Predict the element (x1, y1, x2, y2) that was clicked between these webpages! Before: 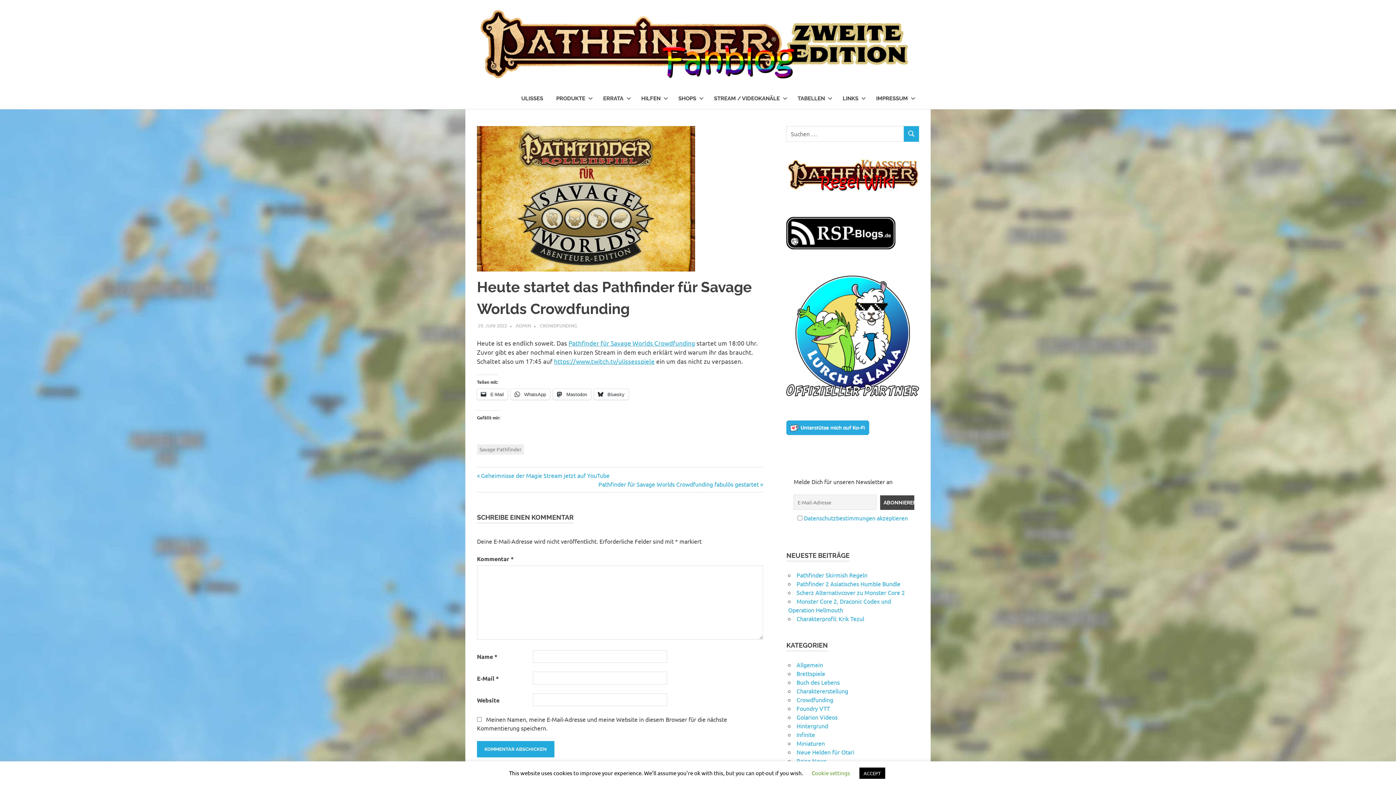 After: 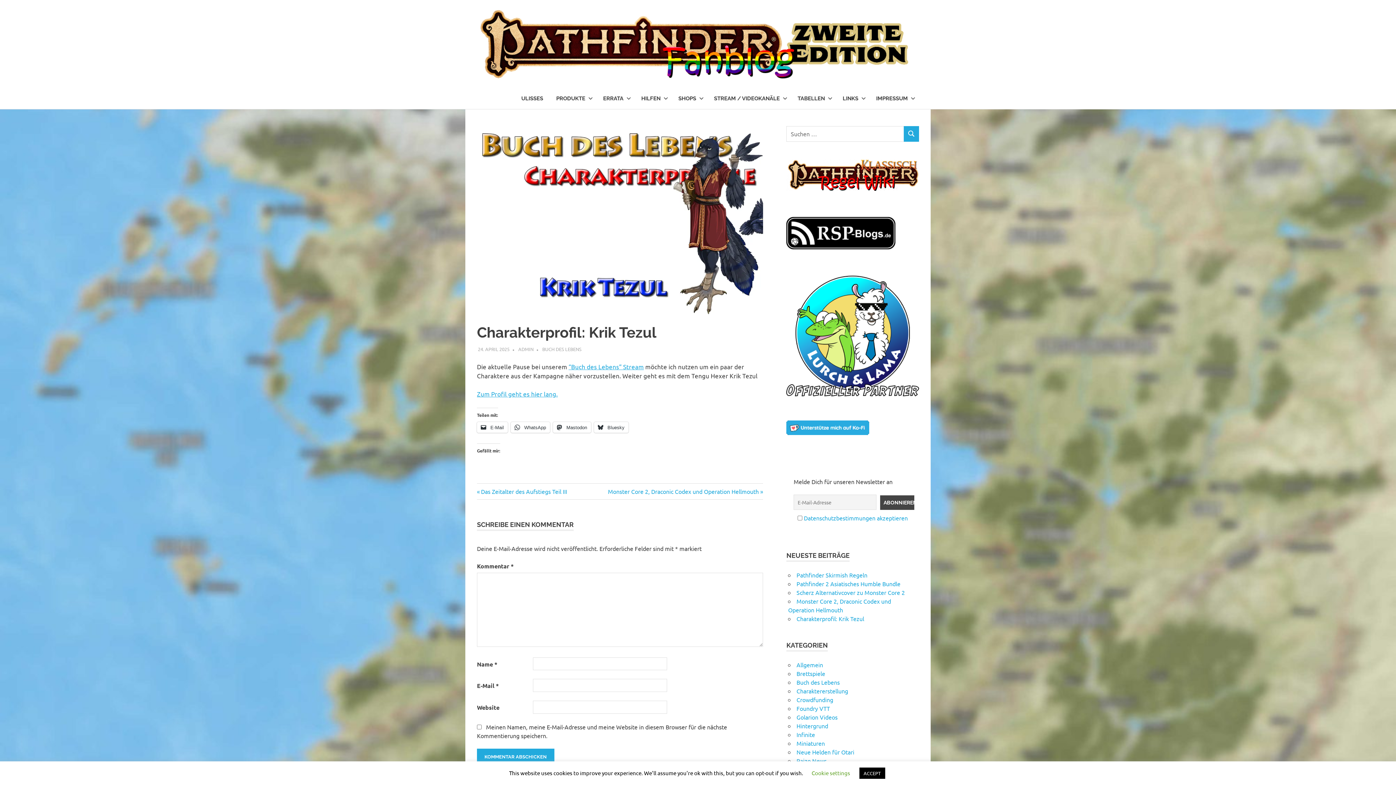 Action: label: Charakterprofil: Krik Tezul bbox: (796, 615, 864, 622)